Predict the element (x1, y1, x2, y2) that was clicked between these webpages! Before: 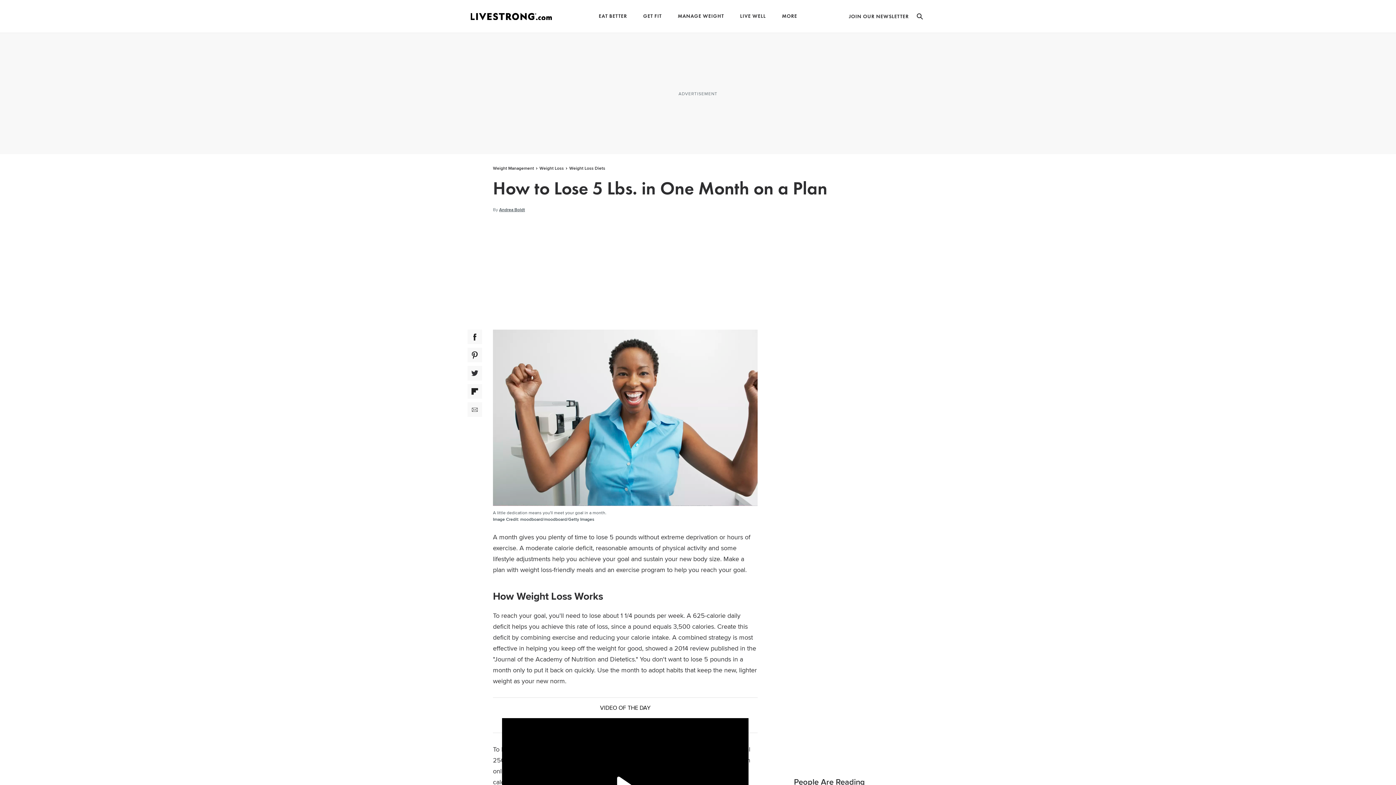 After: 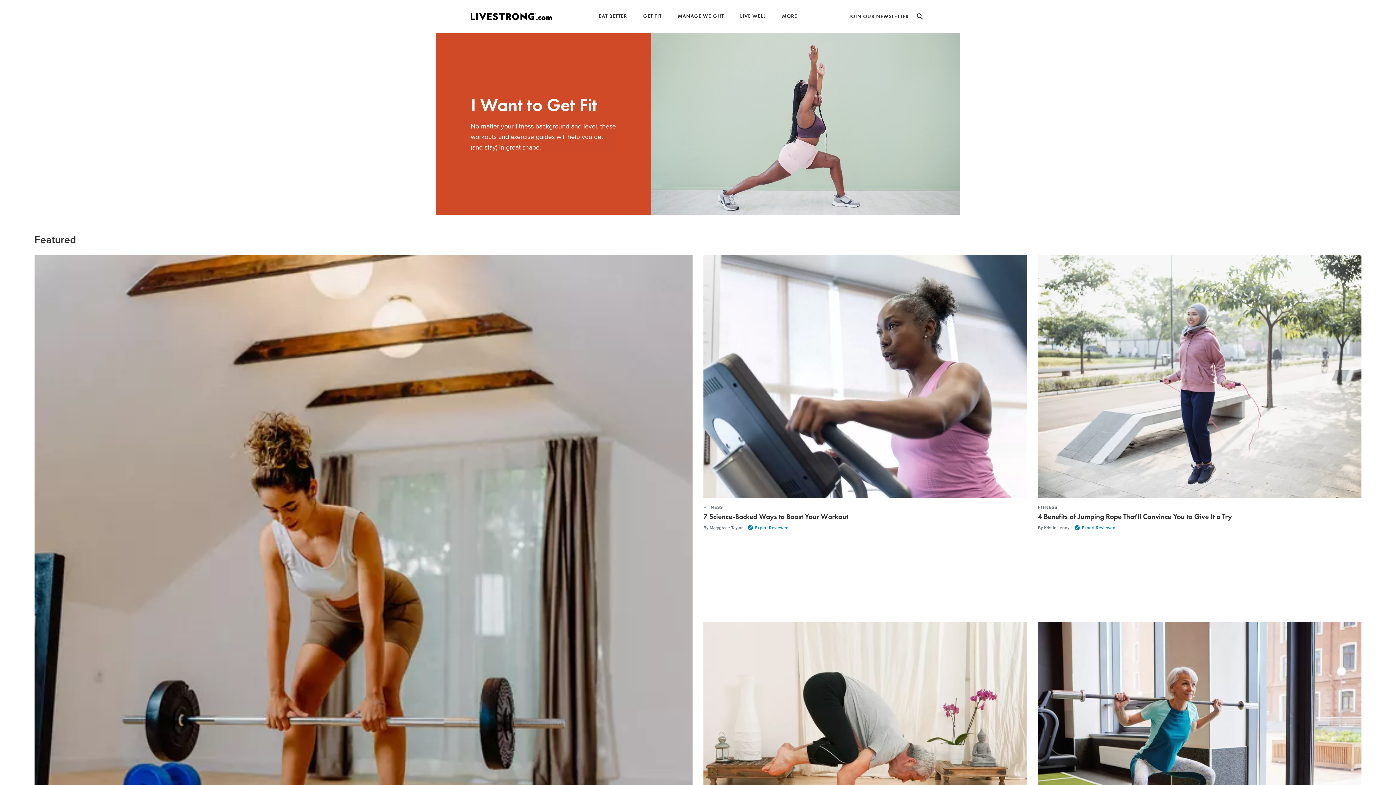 Action: label: GET FIT bbox: (643, 13, 661, 18)